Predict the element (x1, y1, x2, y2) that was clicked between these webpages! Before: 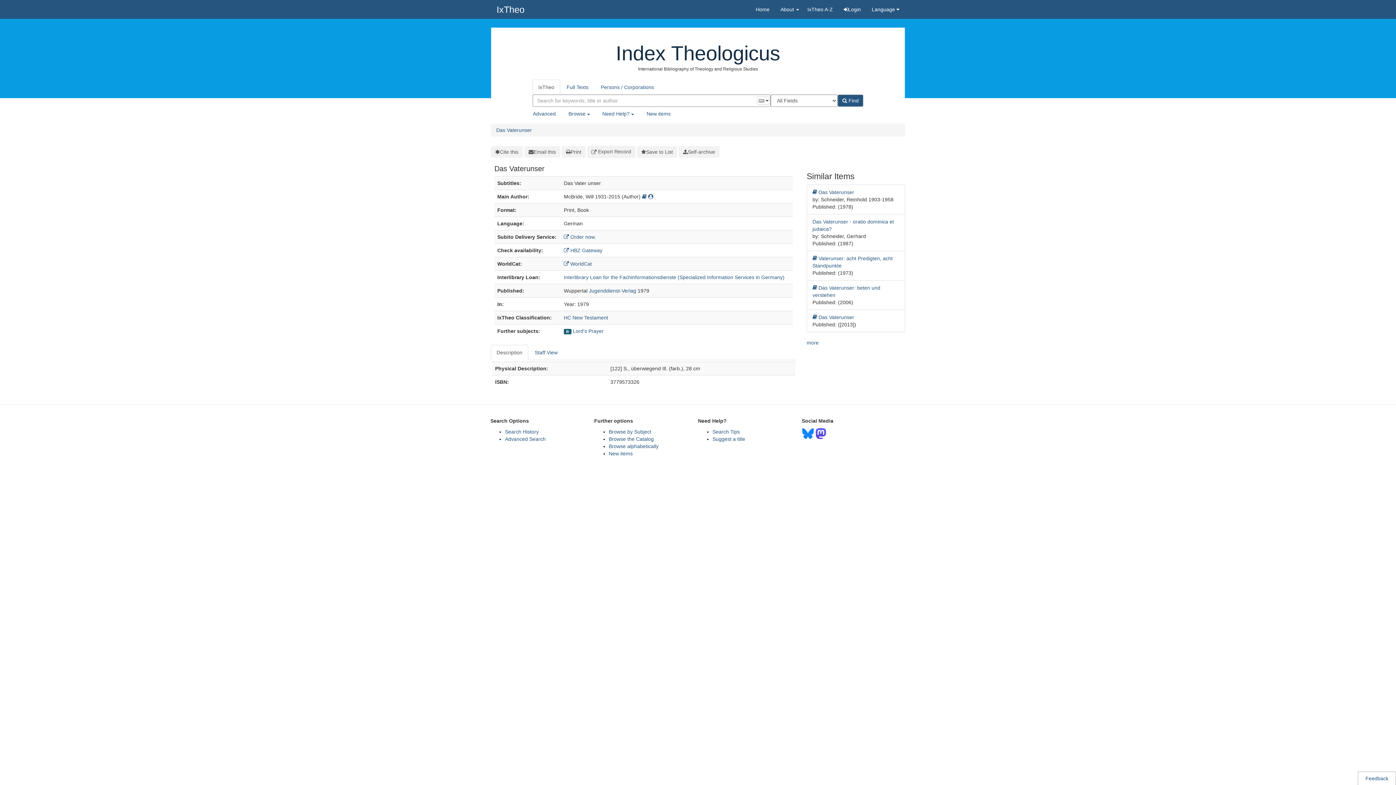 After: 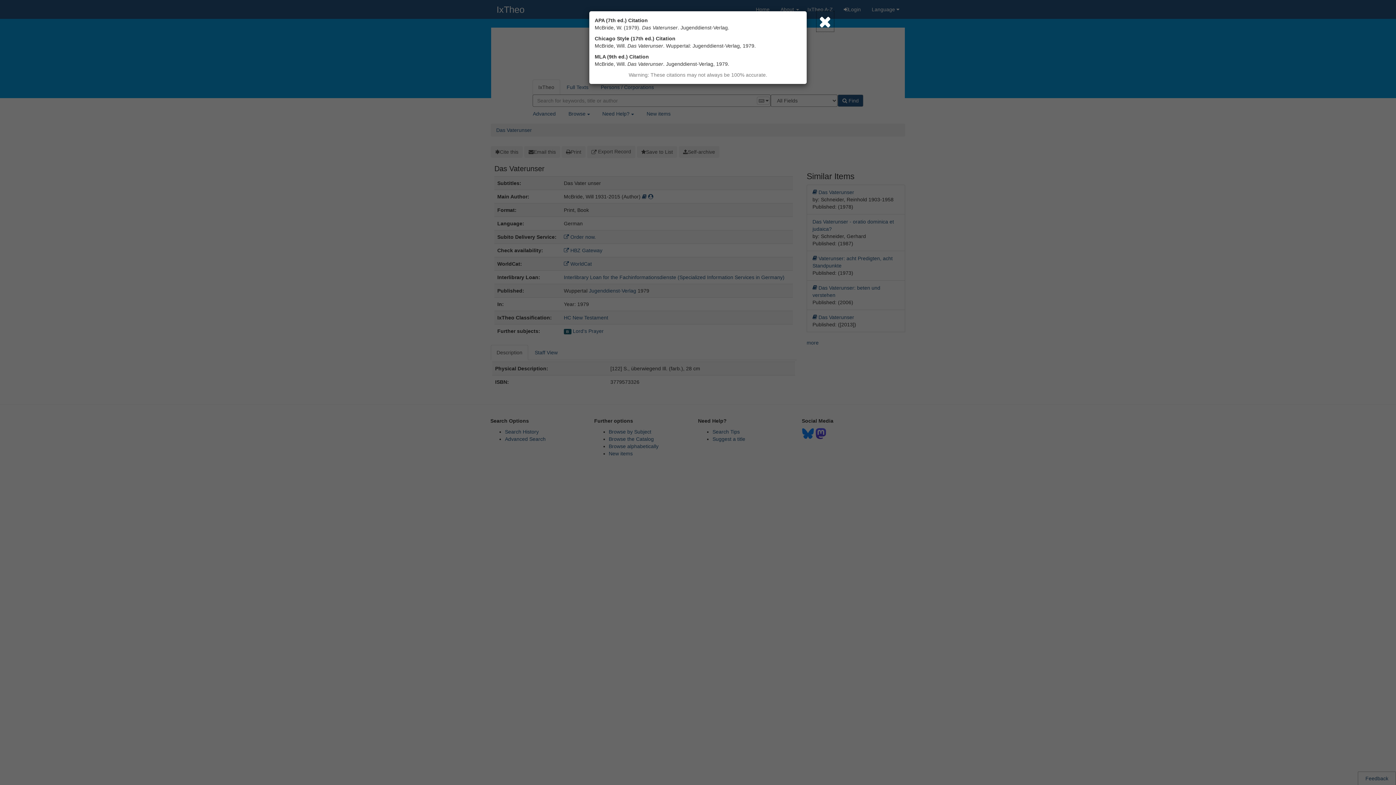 Action: label: Cite this bbox: (490, 146, 522, 157)